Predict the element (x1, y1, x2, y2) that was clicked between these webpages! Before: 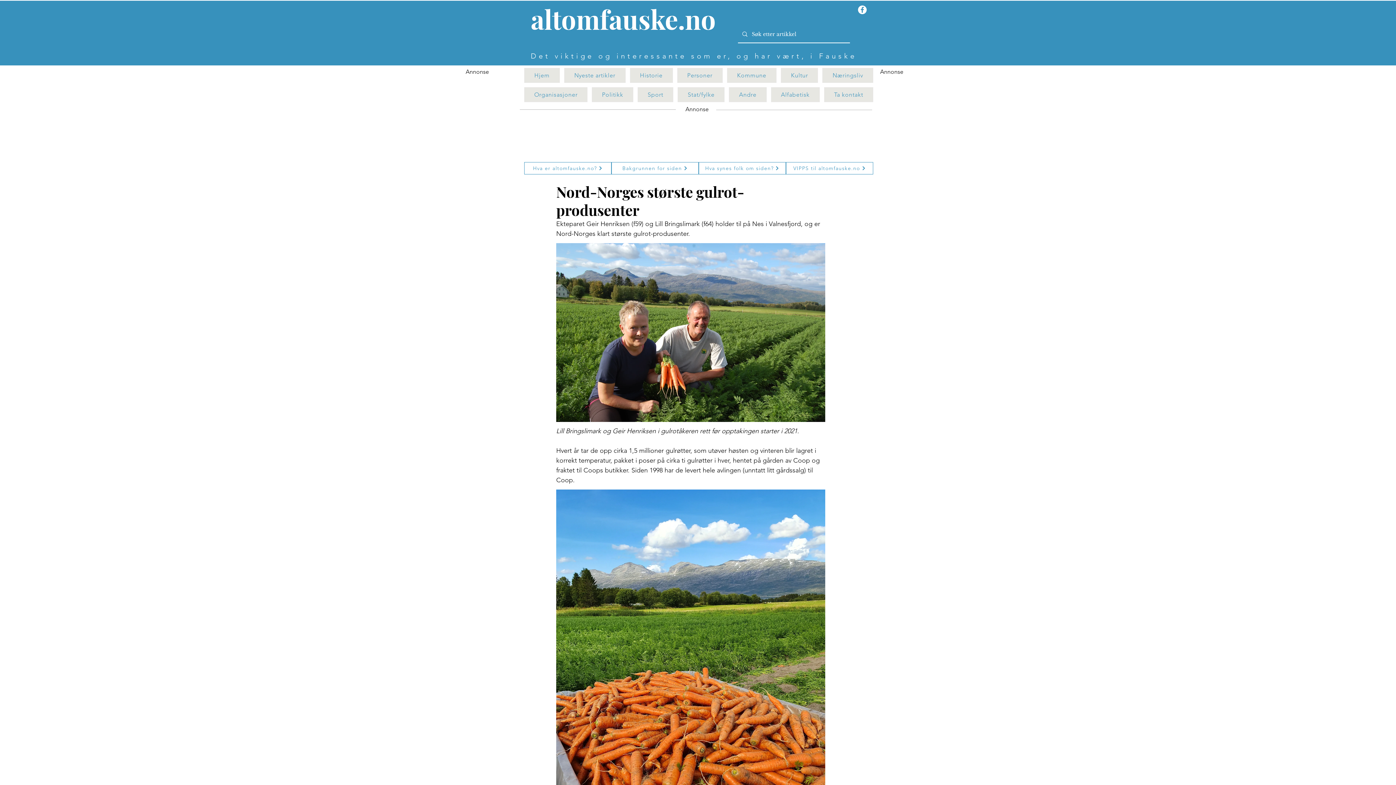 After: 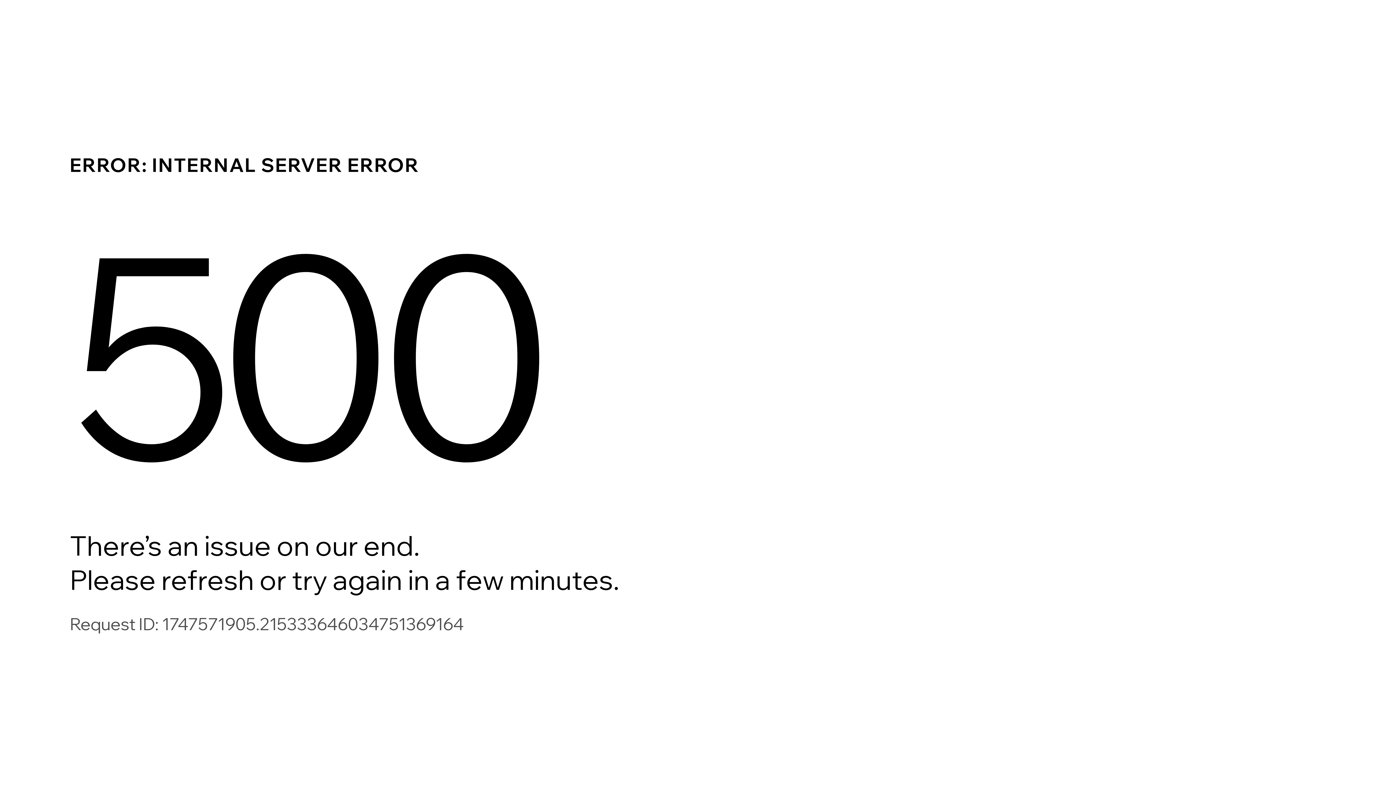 Action: bbox: (771, 87, 819, 102) label: Alfabetisk